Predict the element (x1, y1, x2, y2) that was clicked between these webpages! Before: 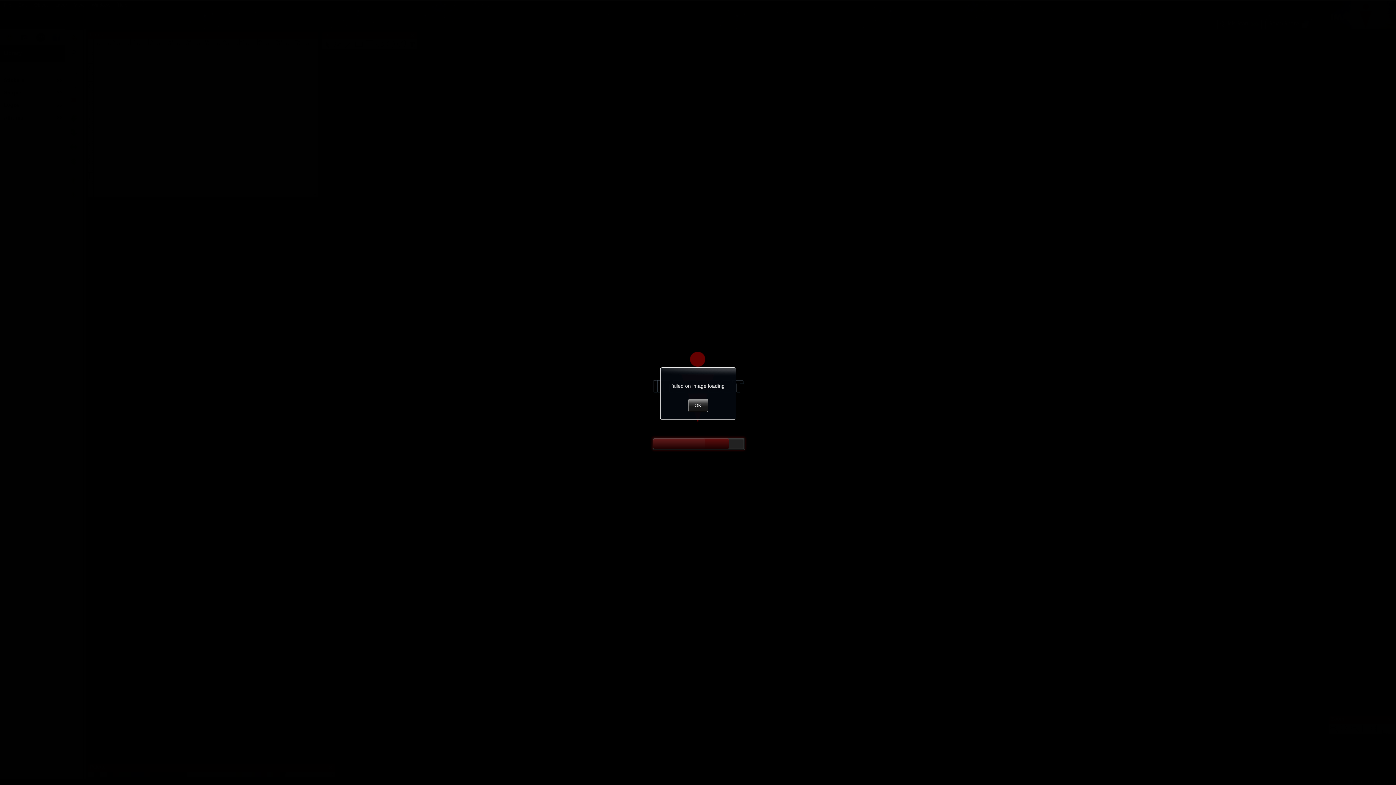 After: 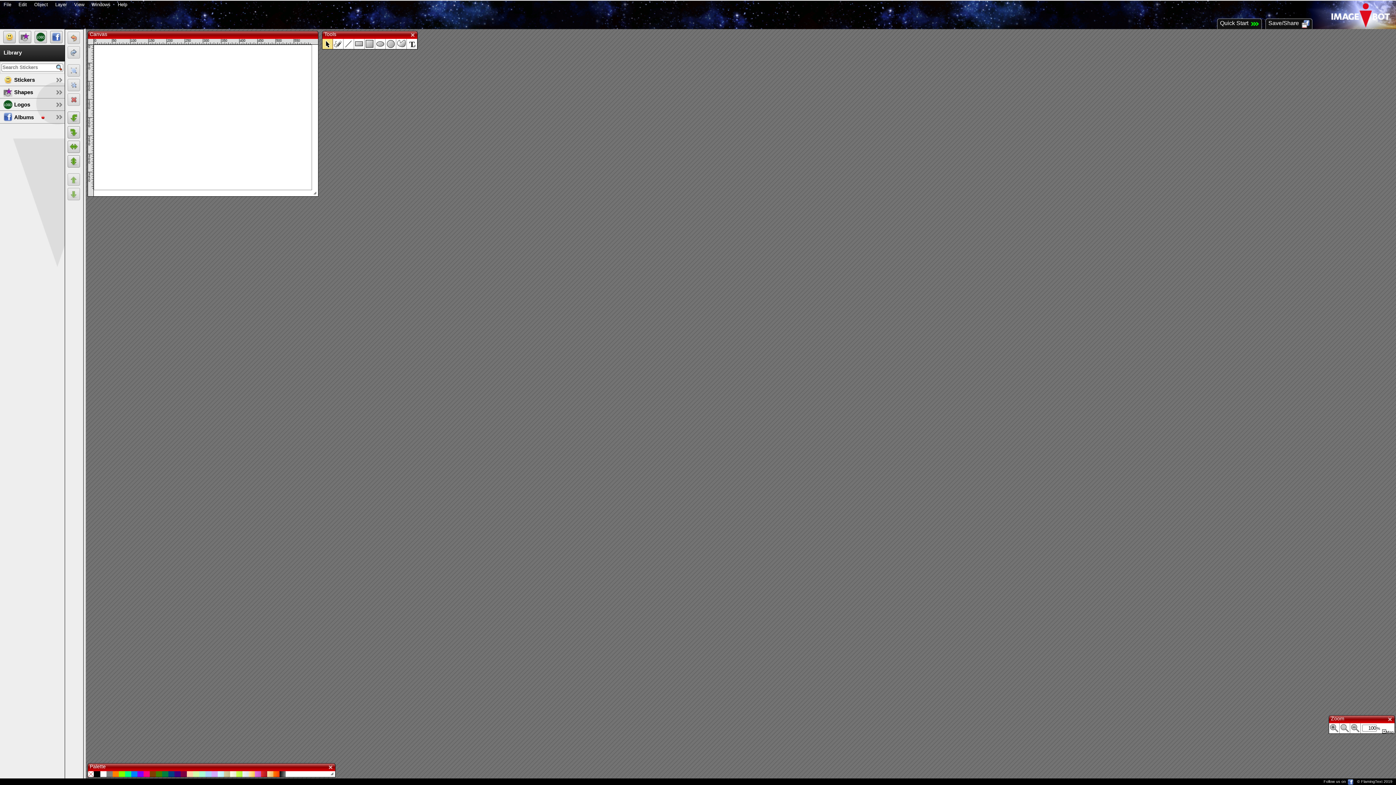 Action: label: OK bbox: (688, 398, 708, 412)